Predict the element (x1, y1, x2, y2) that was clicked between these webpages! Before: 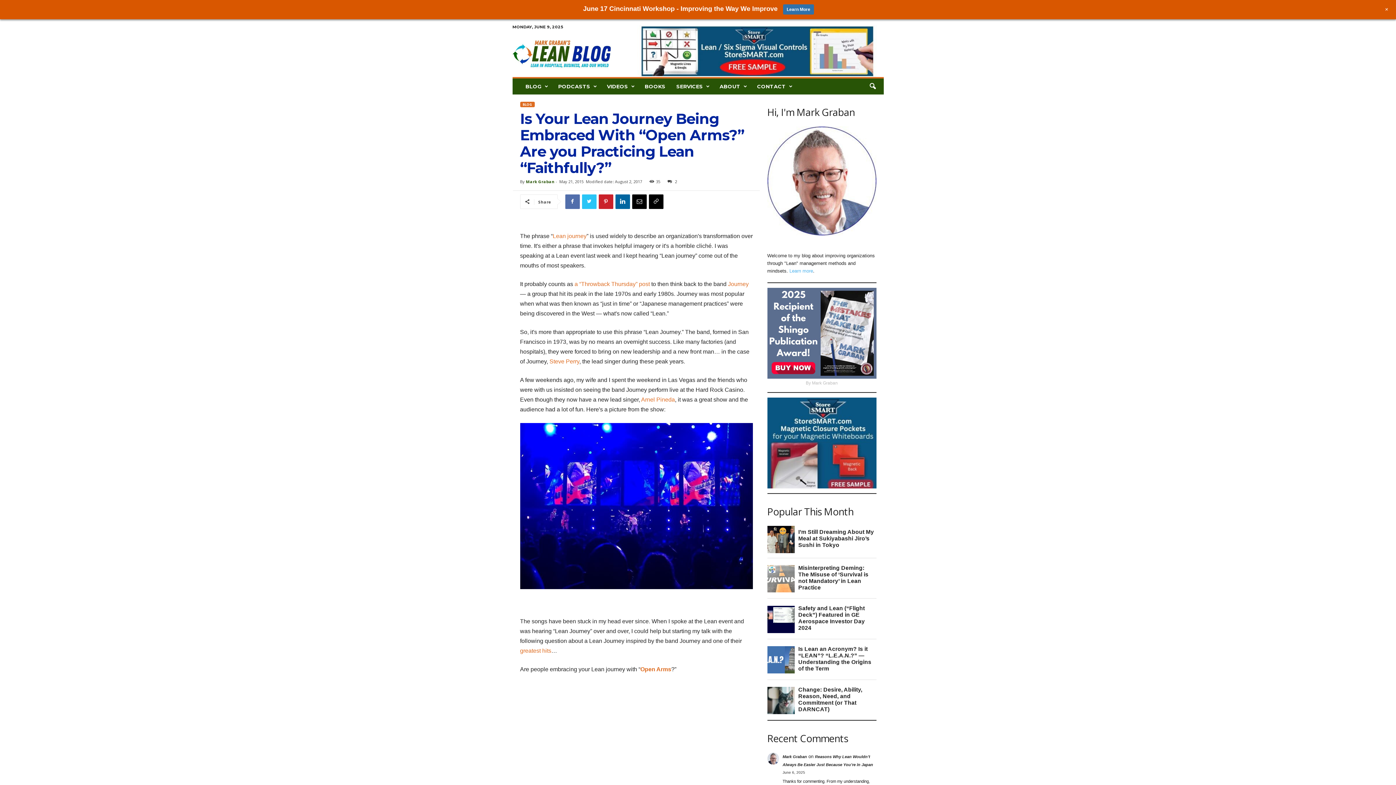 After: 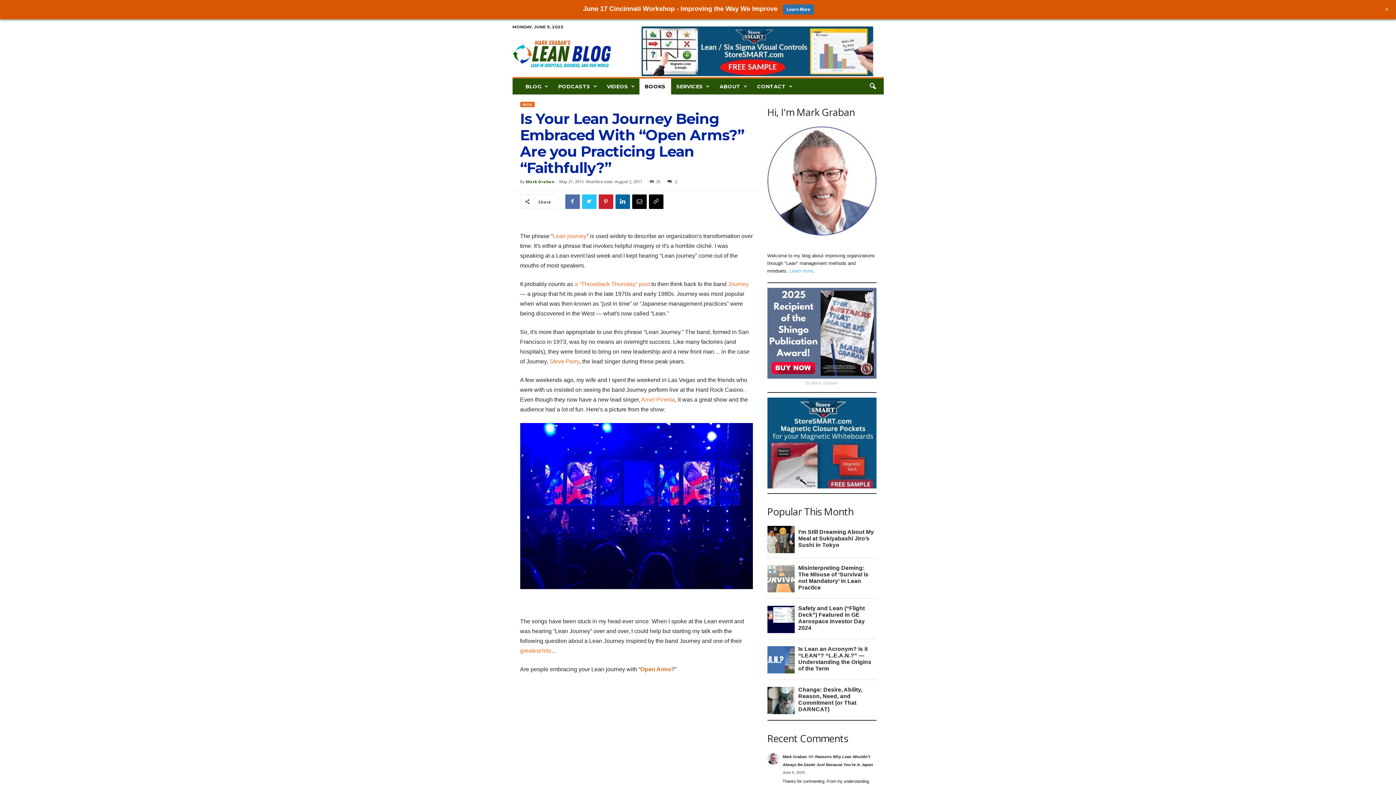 Action: label: BOOKS bbox: (639, 78, 671, 94)